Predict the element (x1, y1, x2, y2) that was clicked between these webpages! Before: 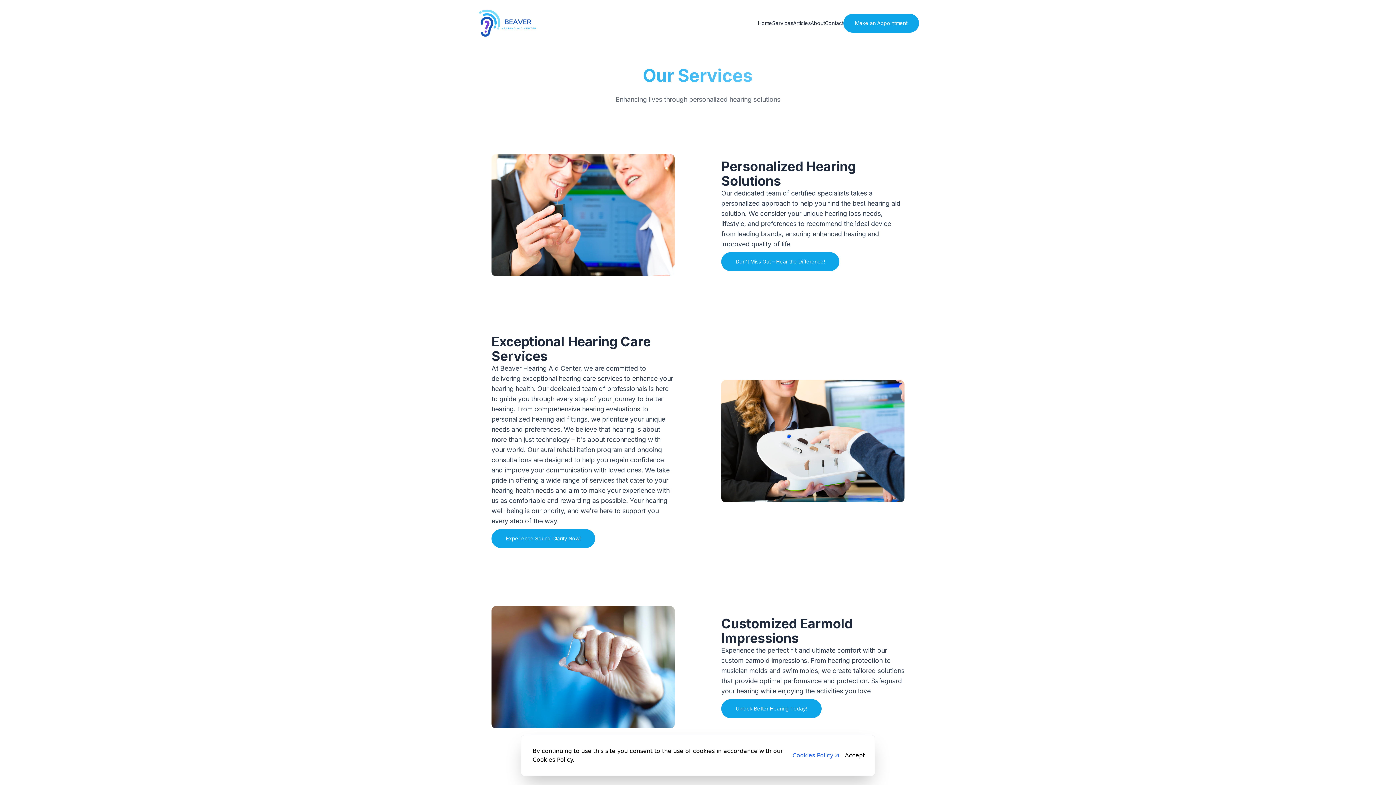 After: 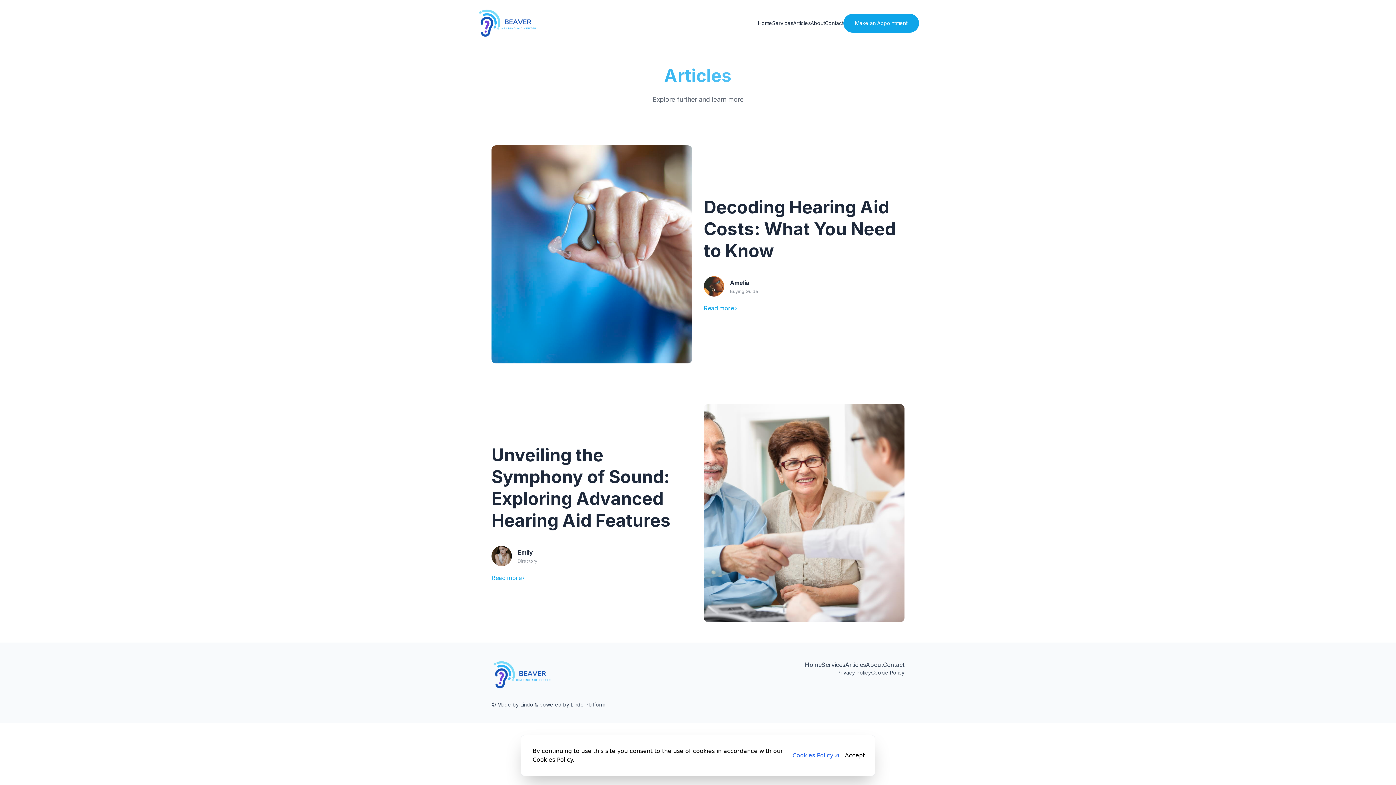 Action: bbox: (793, 19, 810, 26) label: Articles